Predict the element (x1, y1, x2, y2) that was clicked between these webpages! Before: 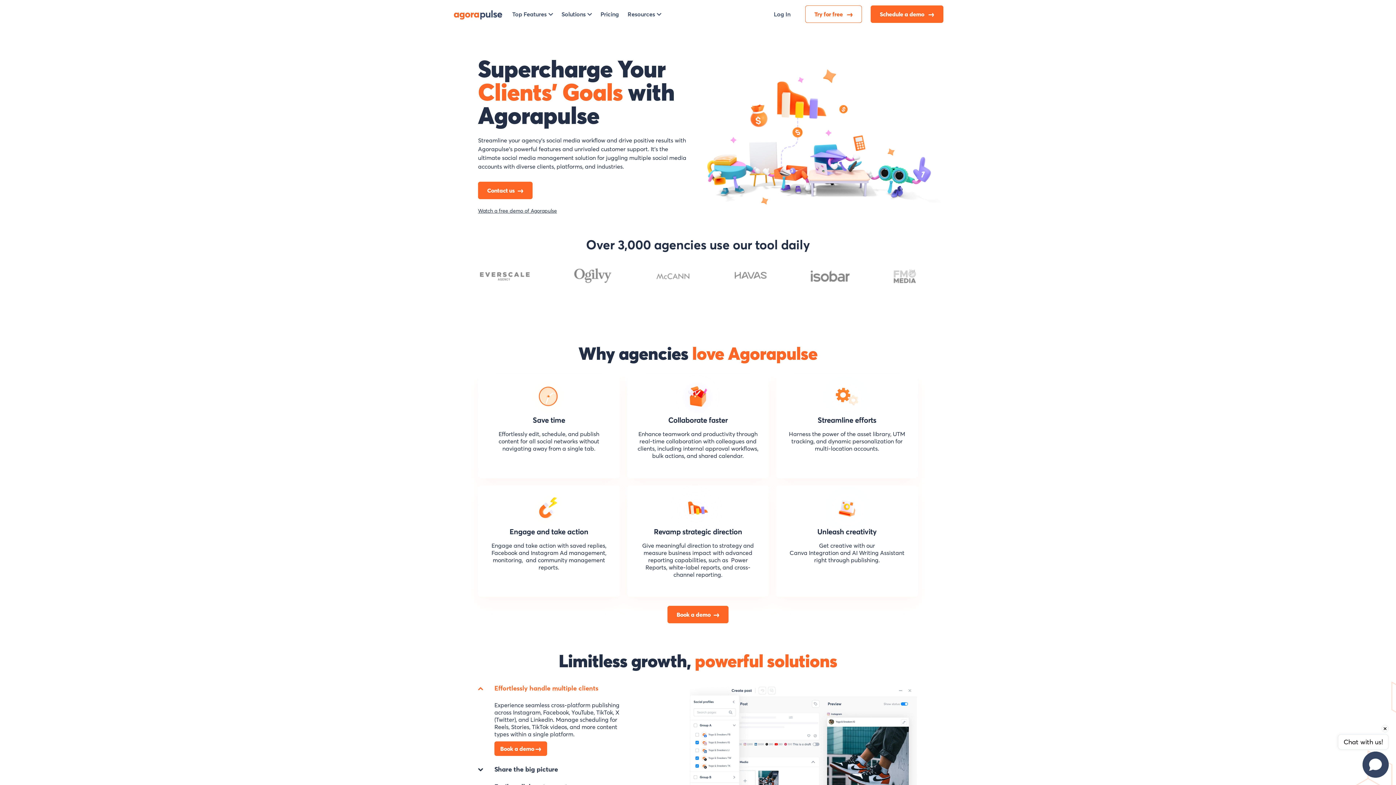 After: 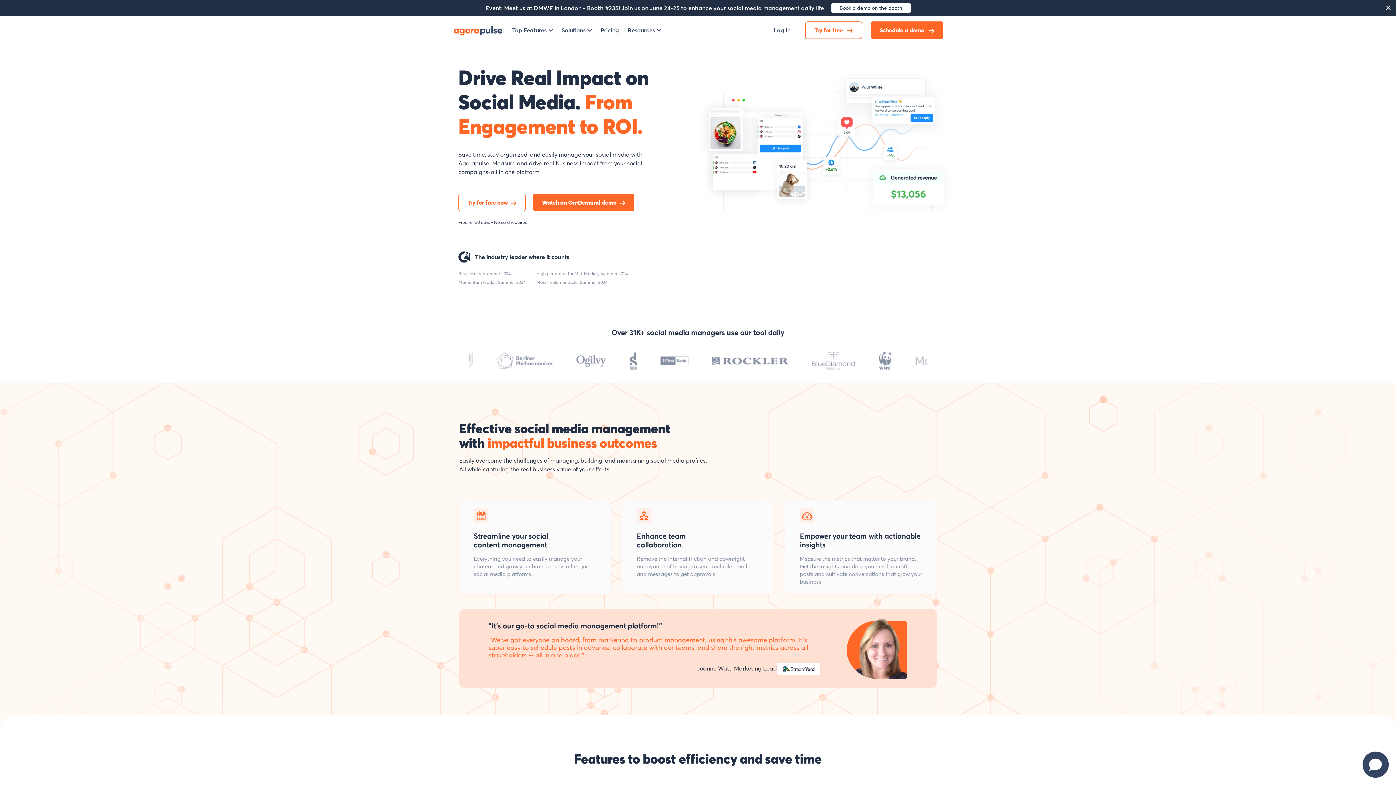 Action: bbox: (452, 8, 503, 19)